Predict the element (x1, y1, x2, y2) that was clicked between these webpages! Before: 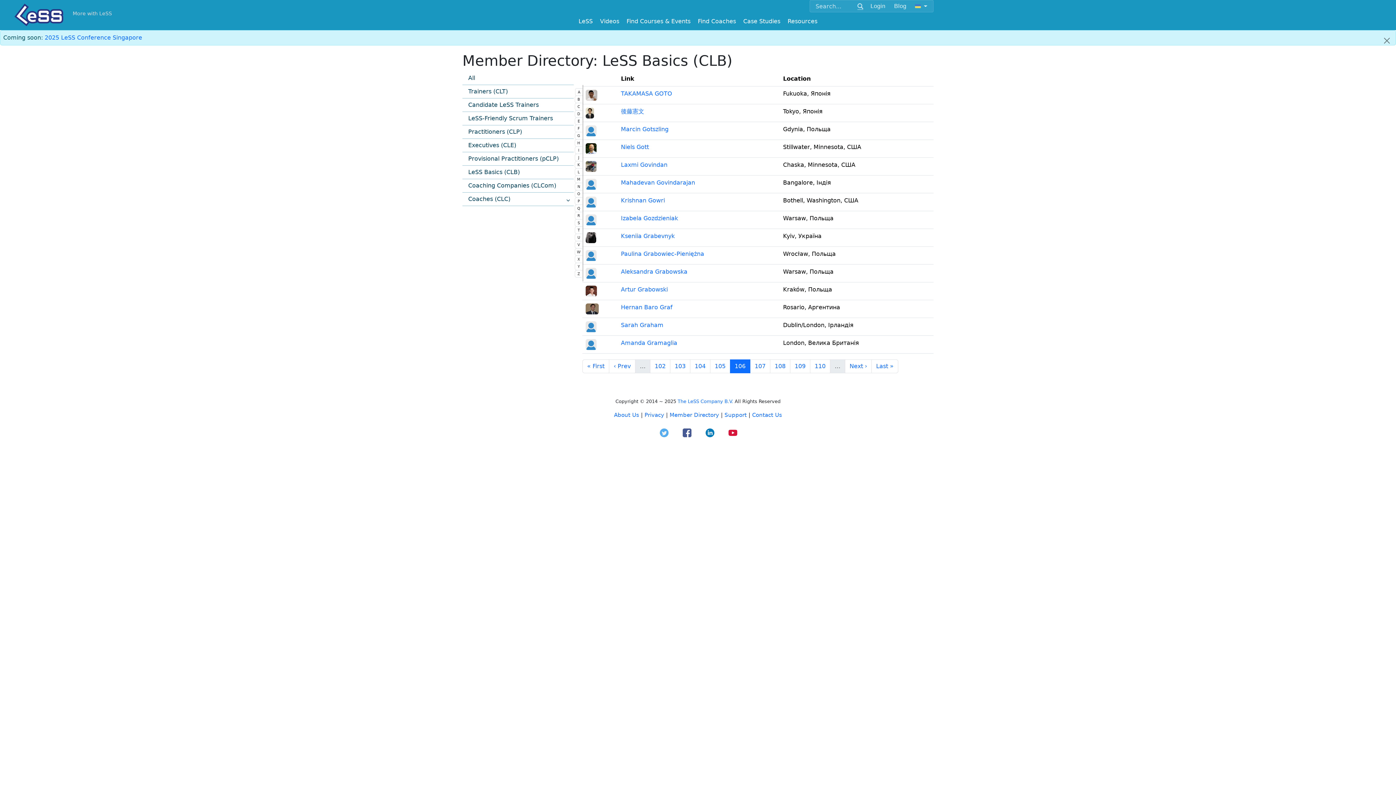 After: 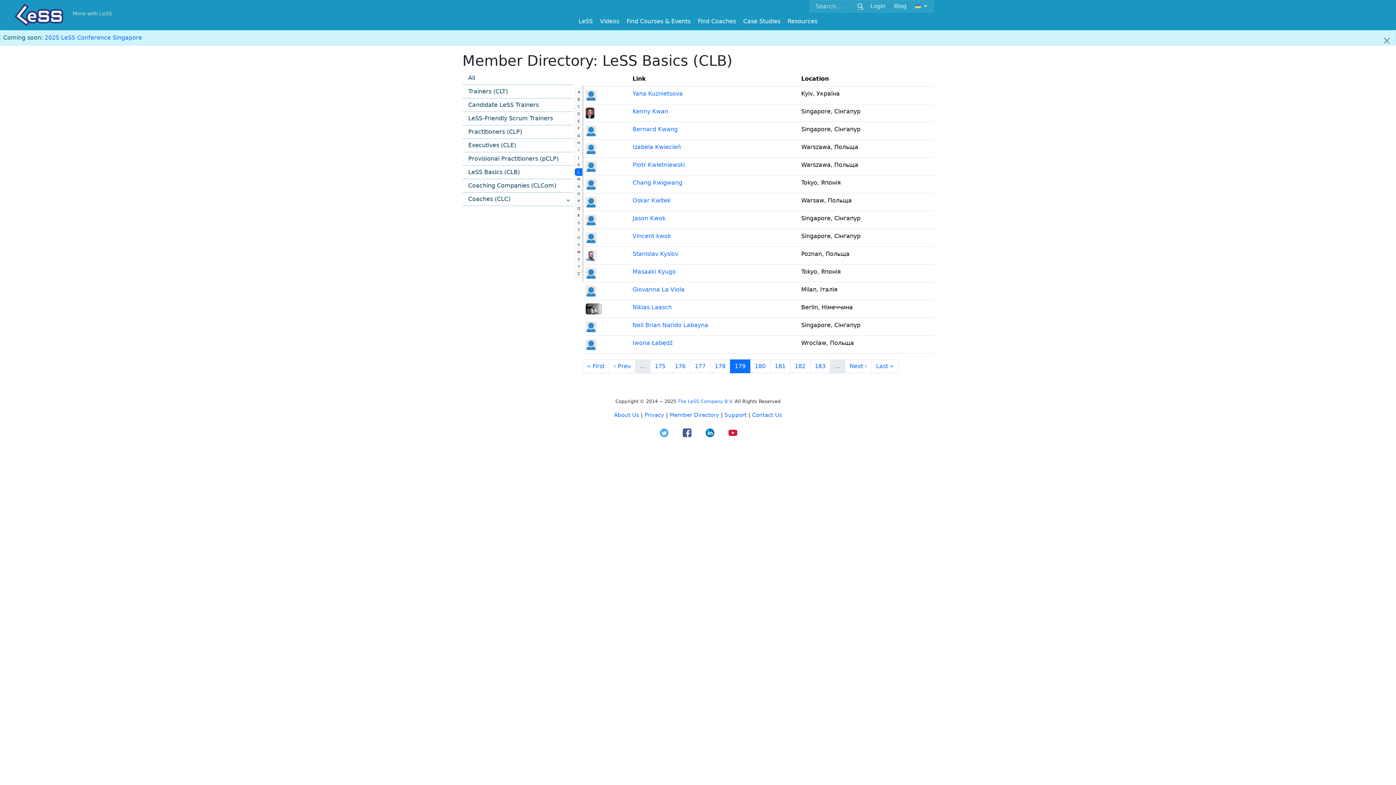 Action: label: L bbox: (574, 168, 582, 176)